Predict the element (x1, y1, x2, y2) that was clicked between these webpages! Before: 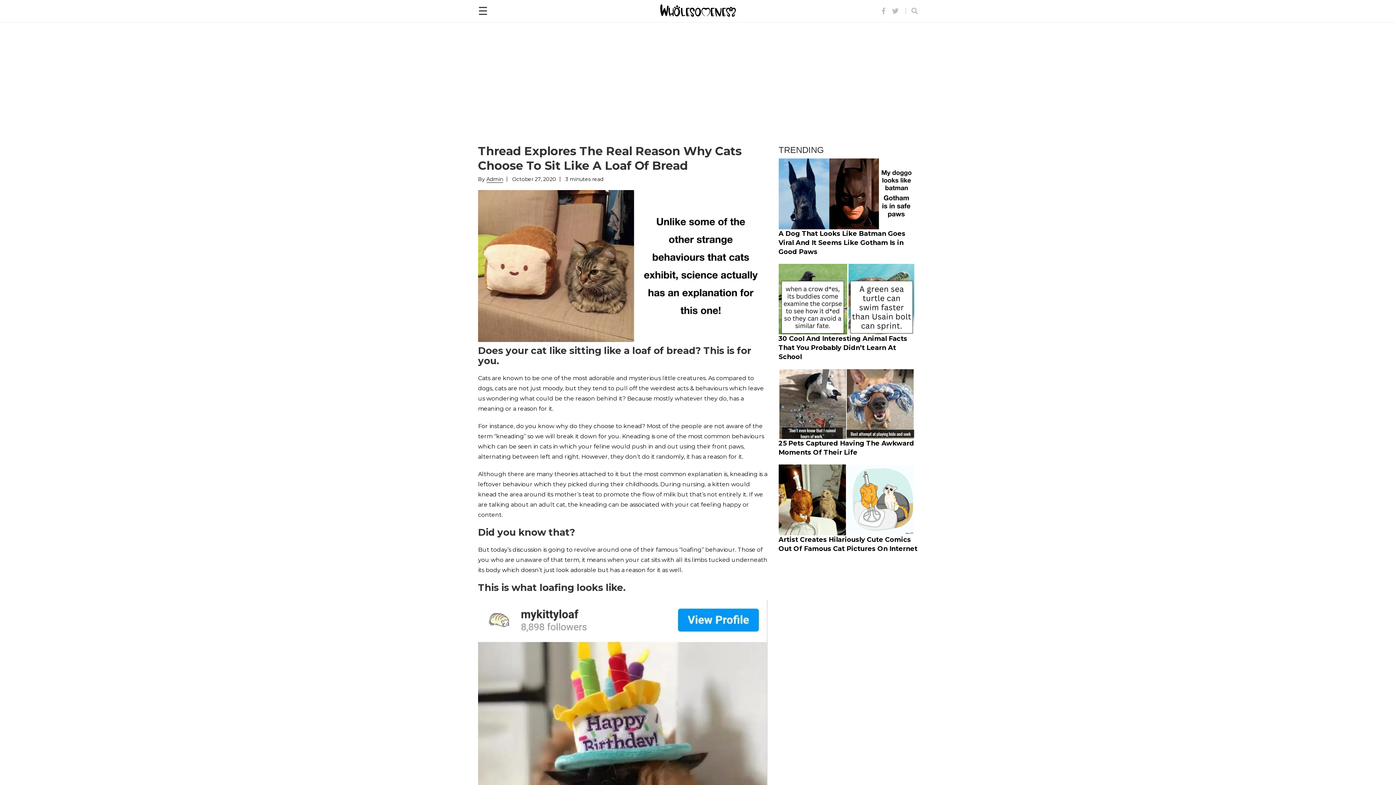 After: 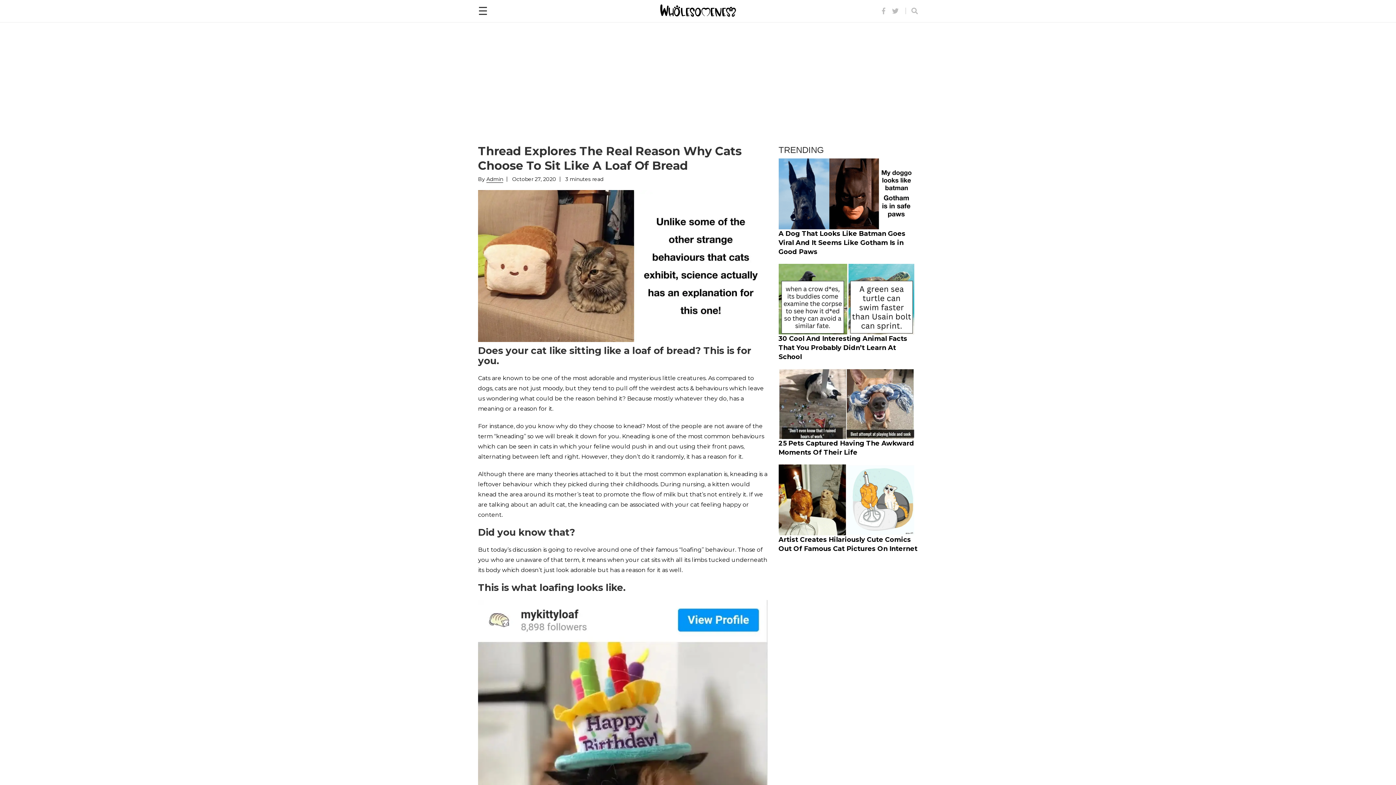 Action: bbox: (876, 8, 885, 14)